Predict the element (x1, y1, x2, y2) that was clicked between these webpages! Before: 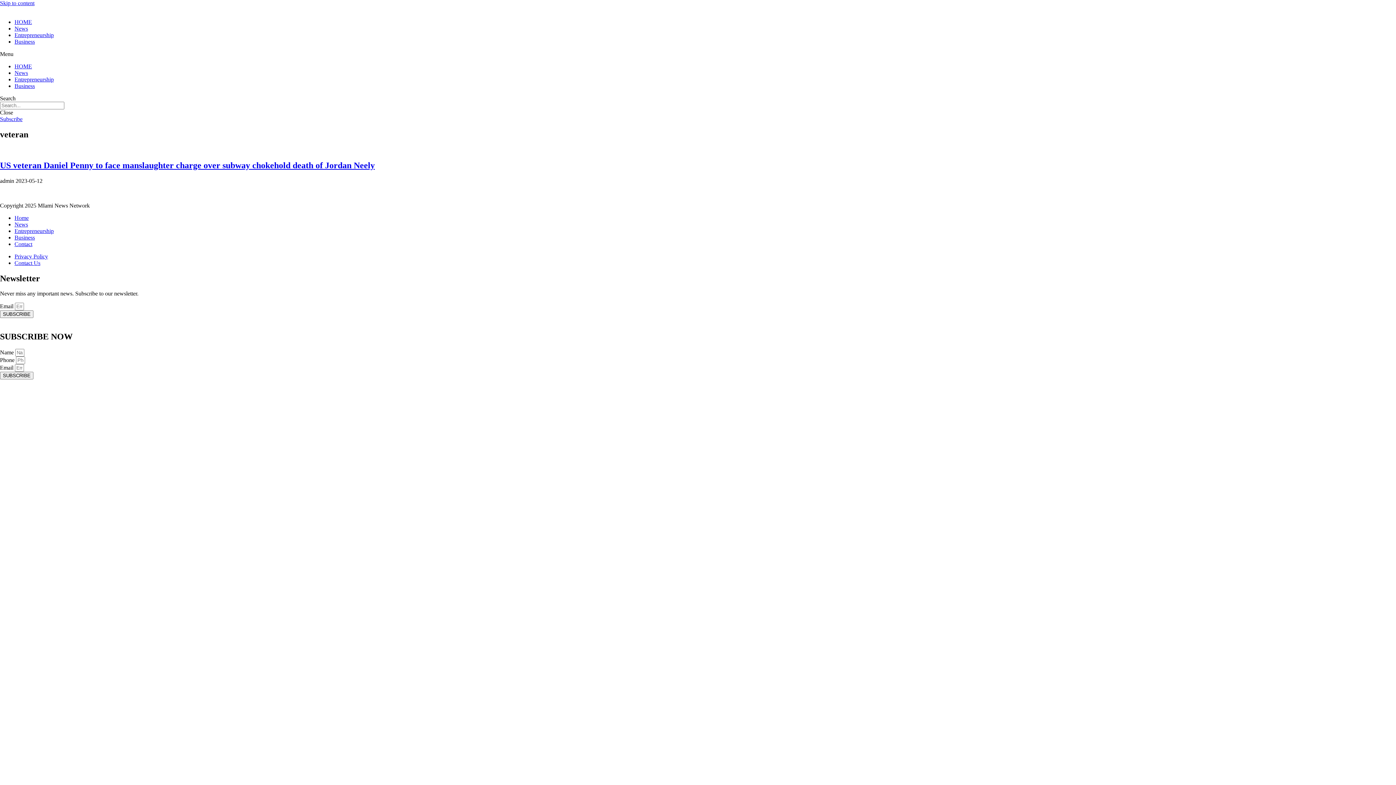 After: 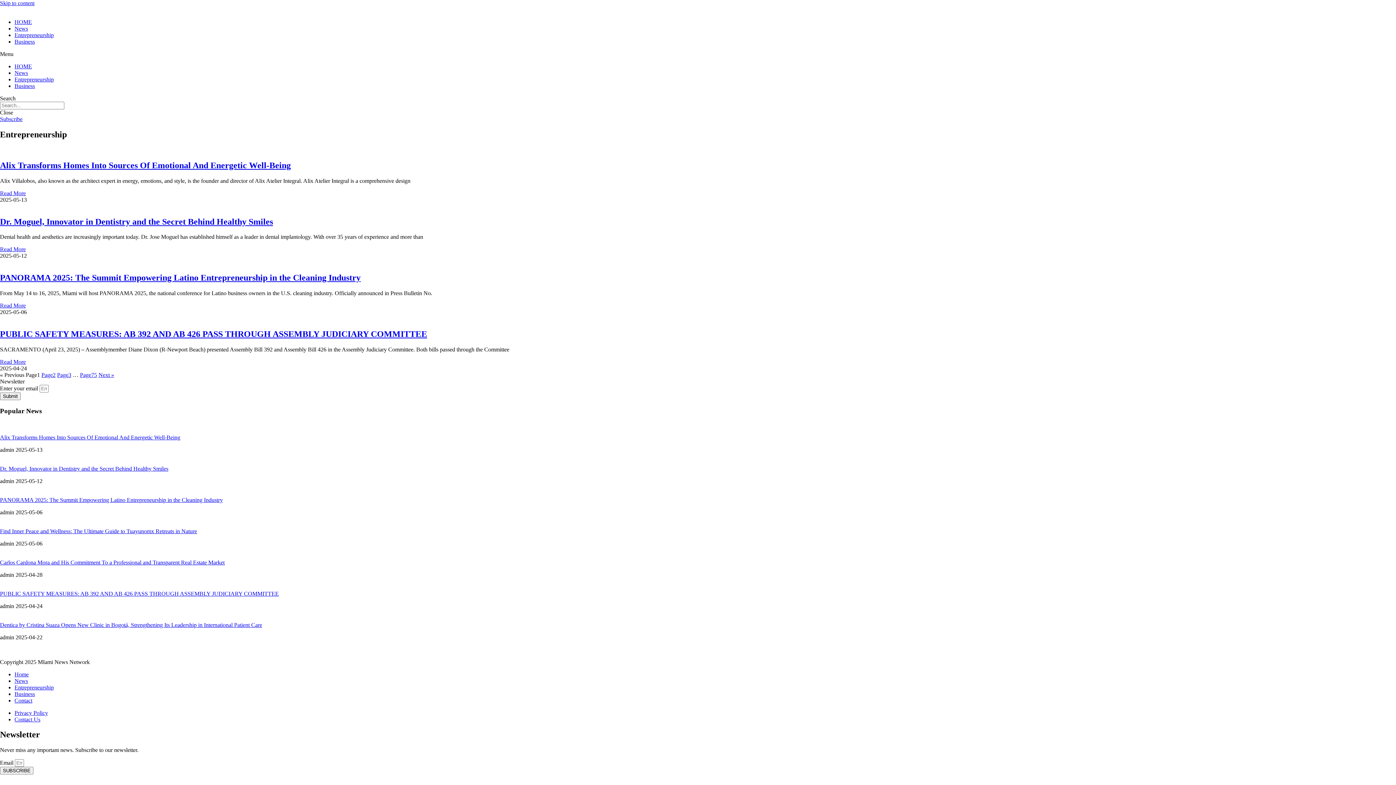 Action: bbox: (14, 227, 53, 234) label: Entrepreneurship